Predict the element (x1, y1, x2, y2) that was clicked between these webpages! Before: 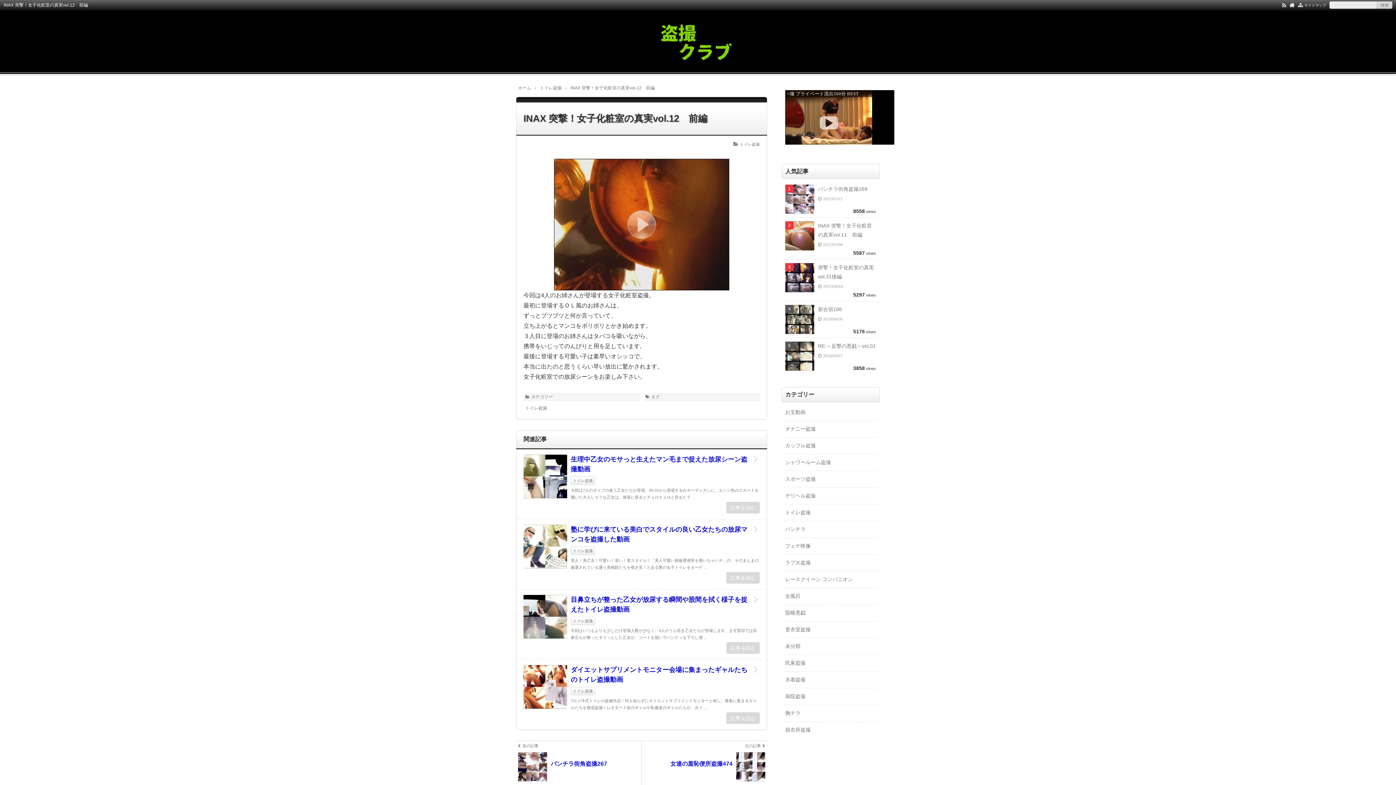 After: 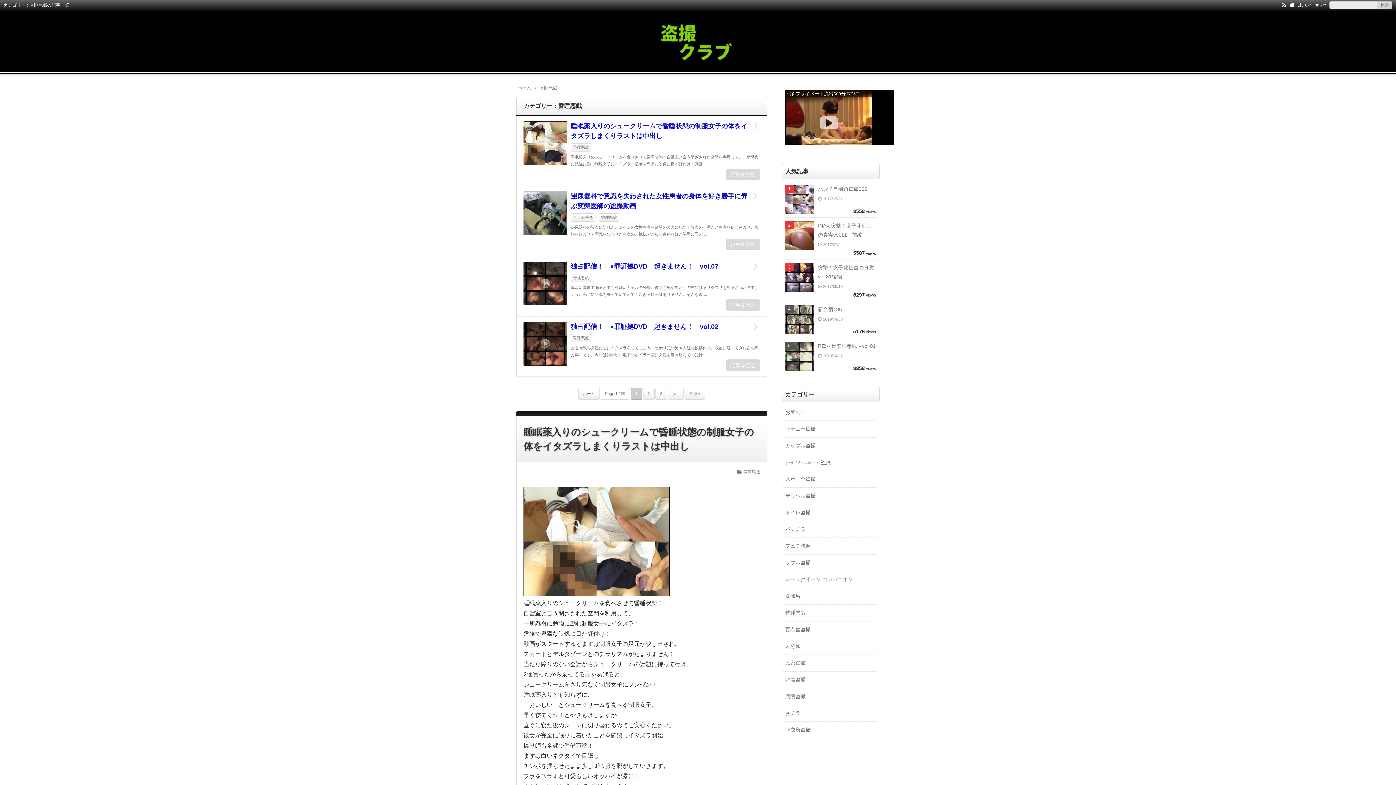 Action: label: 昏睡悪戯 bbox: (783, 605, 878, 621)